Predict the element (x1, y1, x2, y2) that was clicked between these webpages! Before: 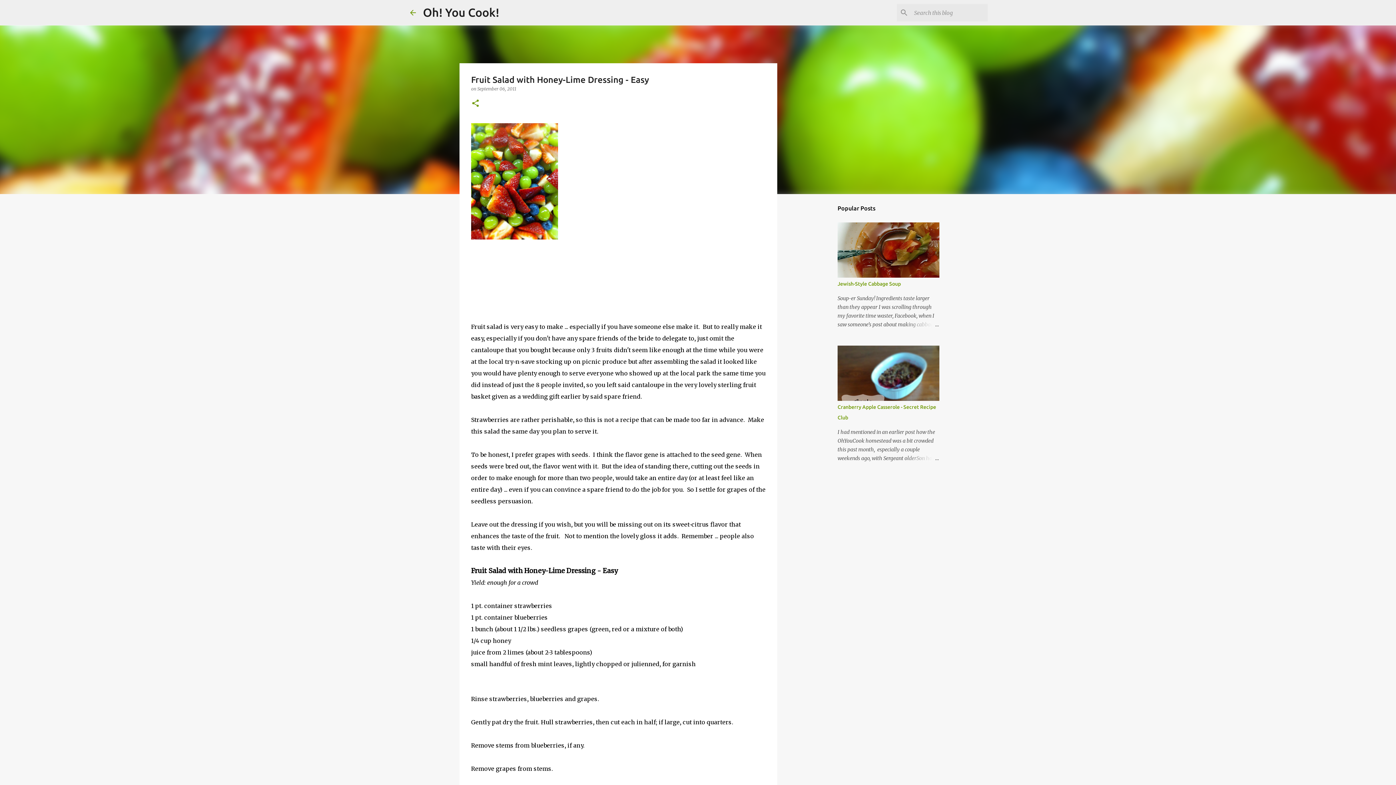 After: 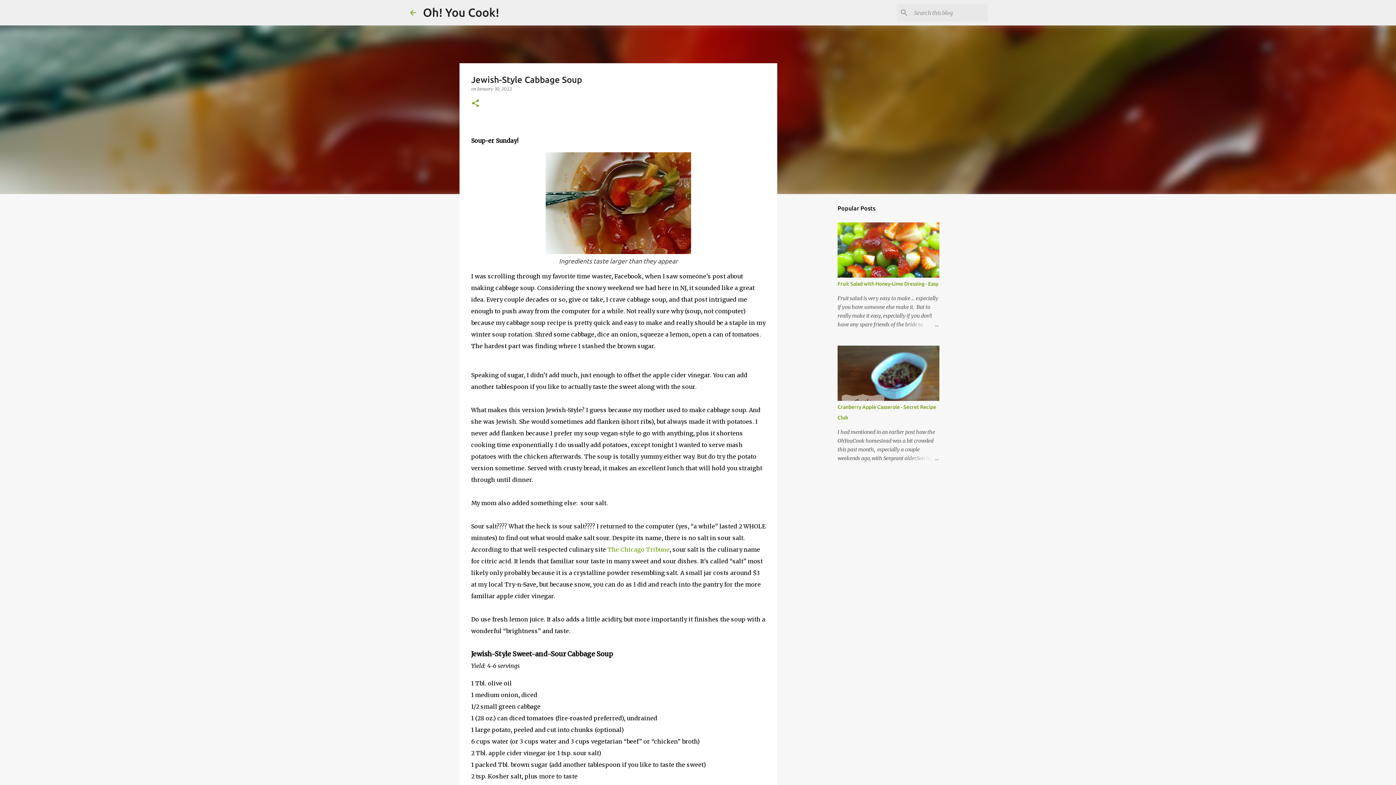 Action: label: Jewish-Style Cabbage Soup bbox: (837, 281, 901, 286)